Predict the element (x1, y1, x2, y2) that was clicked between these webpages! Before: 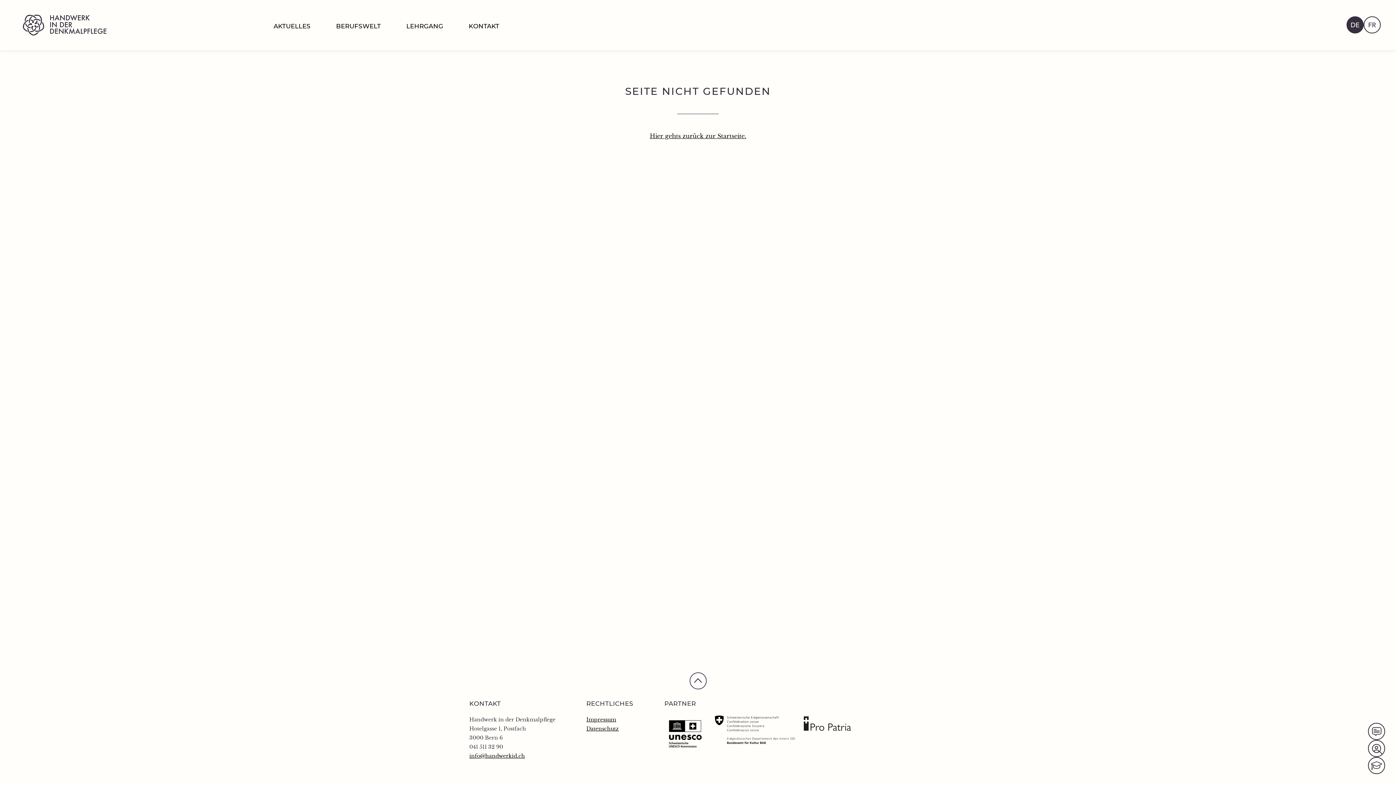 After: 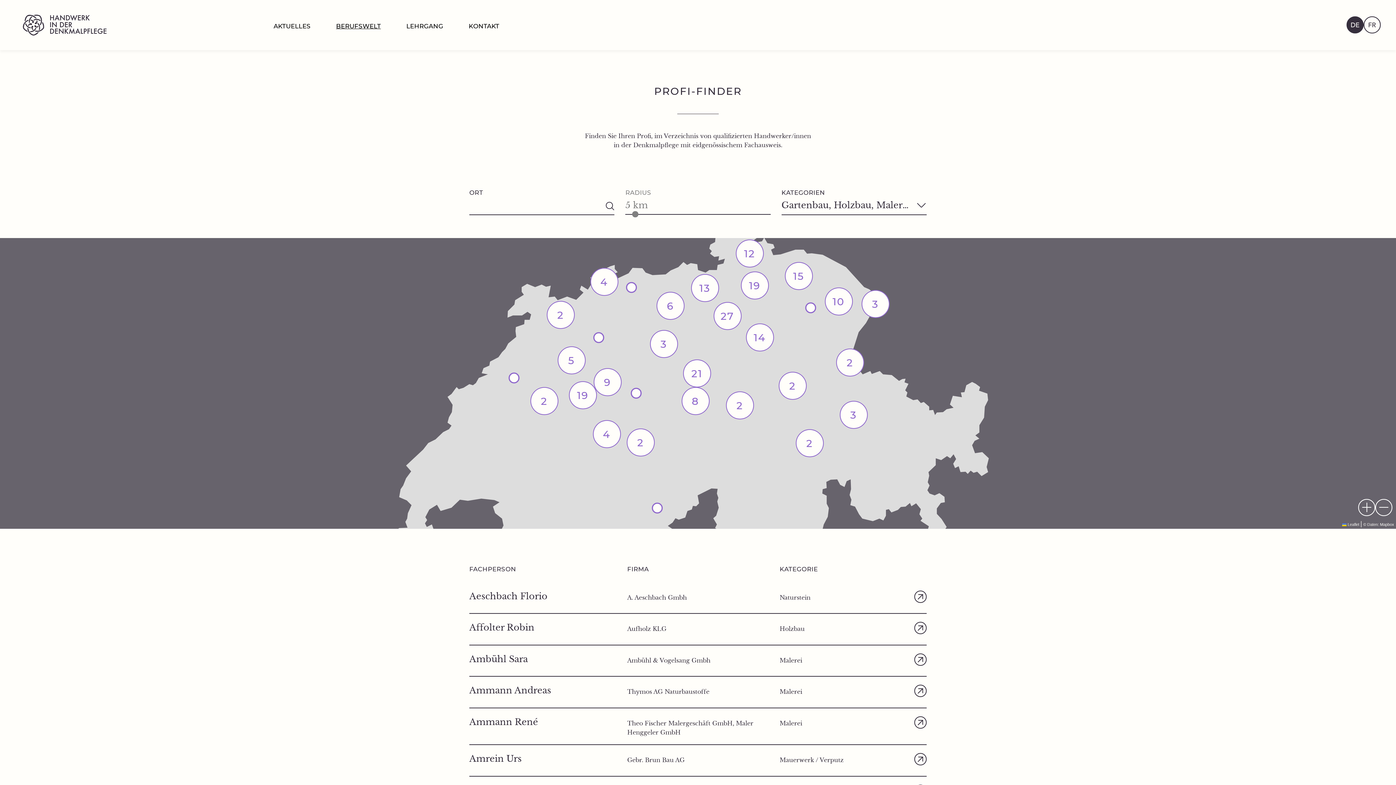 Action: bbox: (1370, 742, 1383, 755)